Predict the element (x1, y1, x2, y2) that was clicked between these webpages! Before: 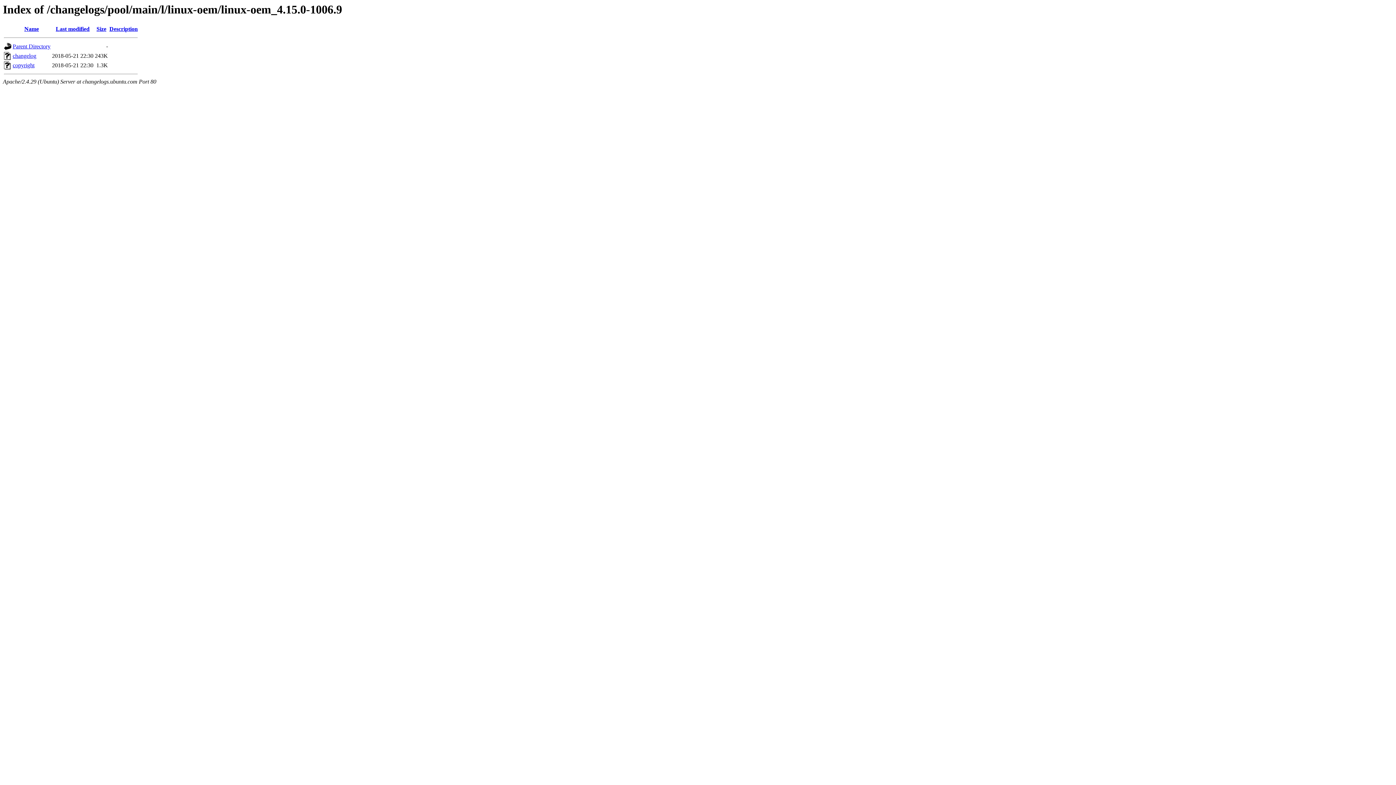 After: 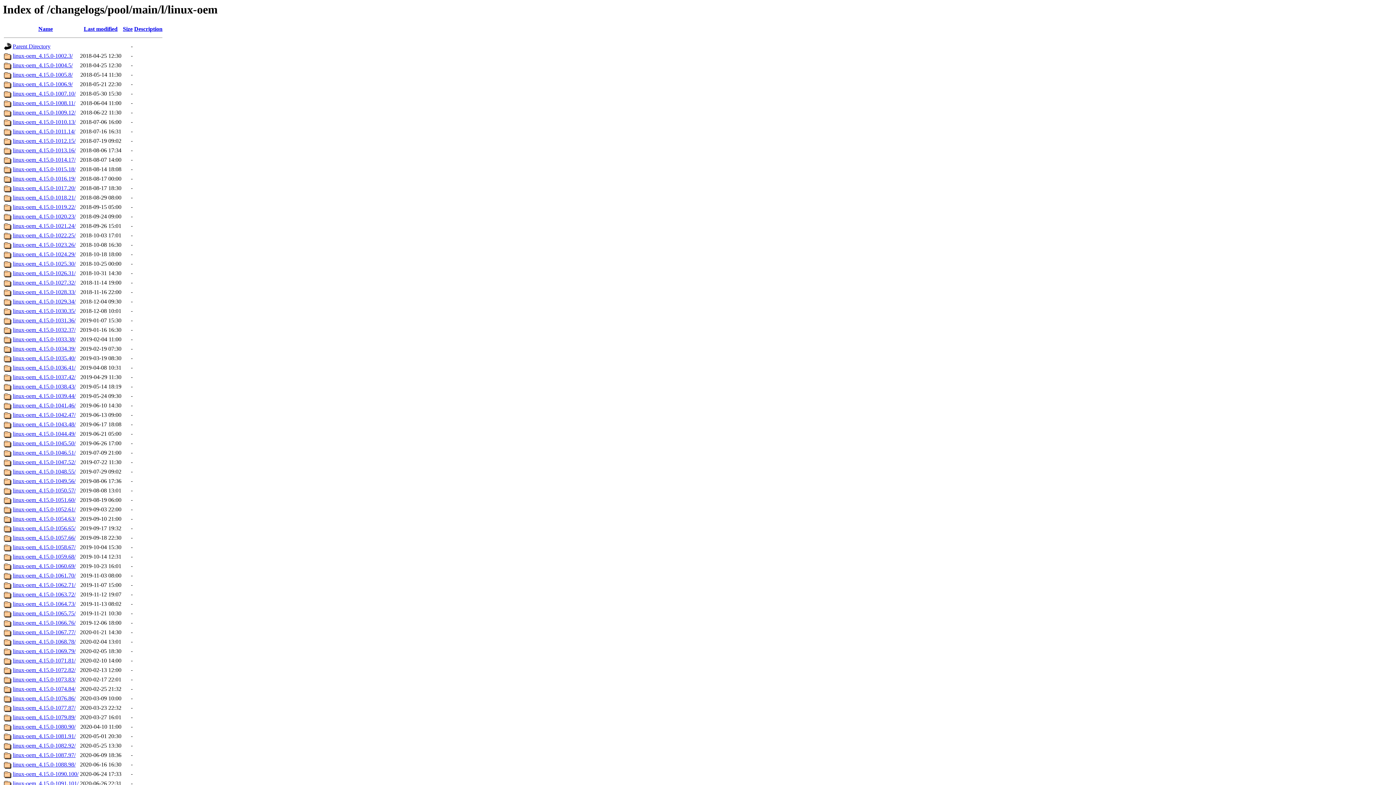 Action: label: Parent Directory bbox: (12, 43, 50, 49)